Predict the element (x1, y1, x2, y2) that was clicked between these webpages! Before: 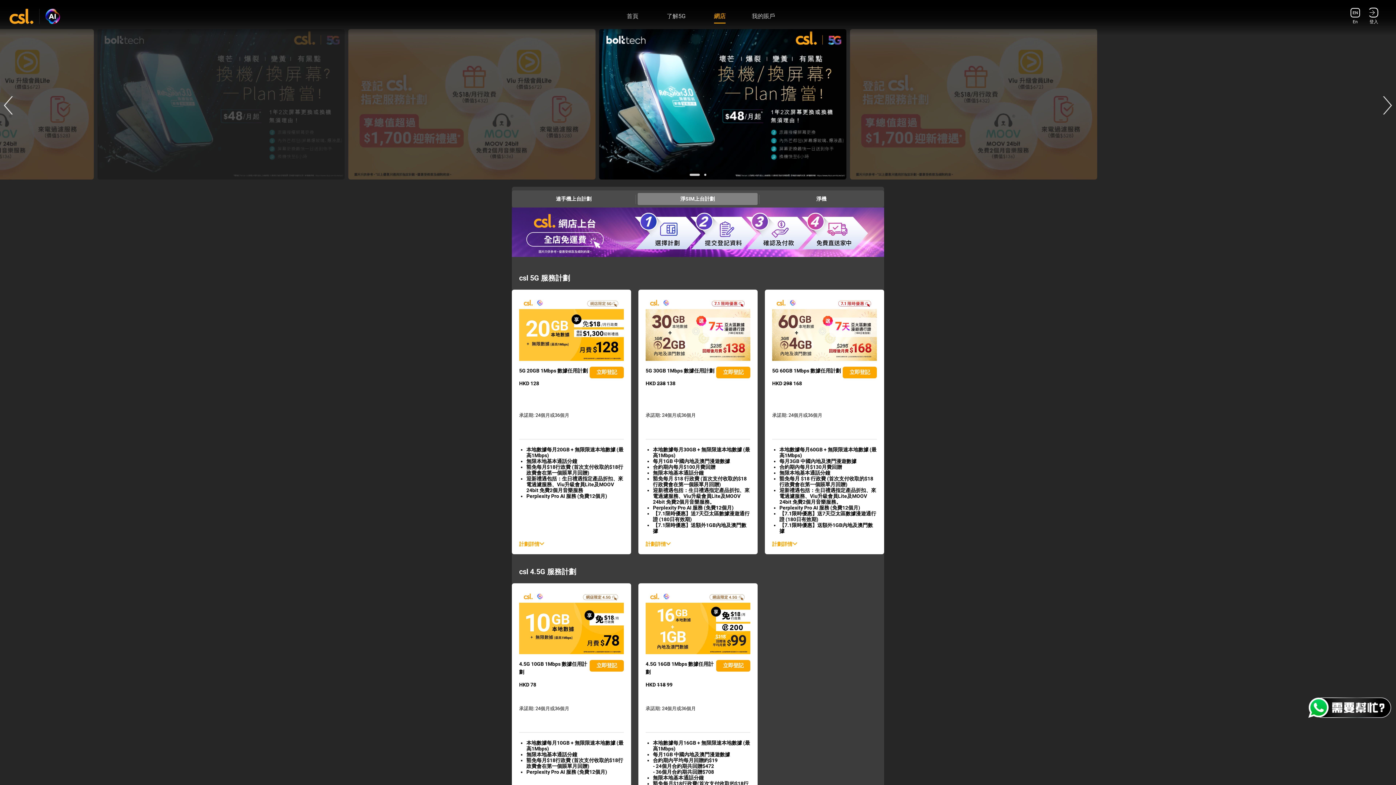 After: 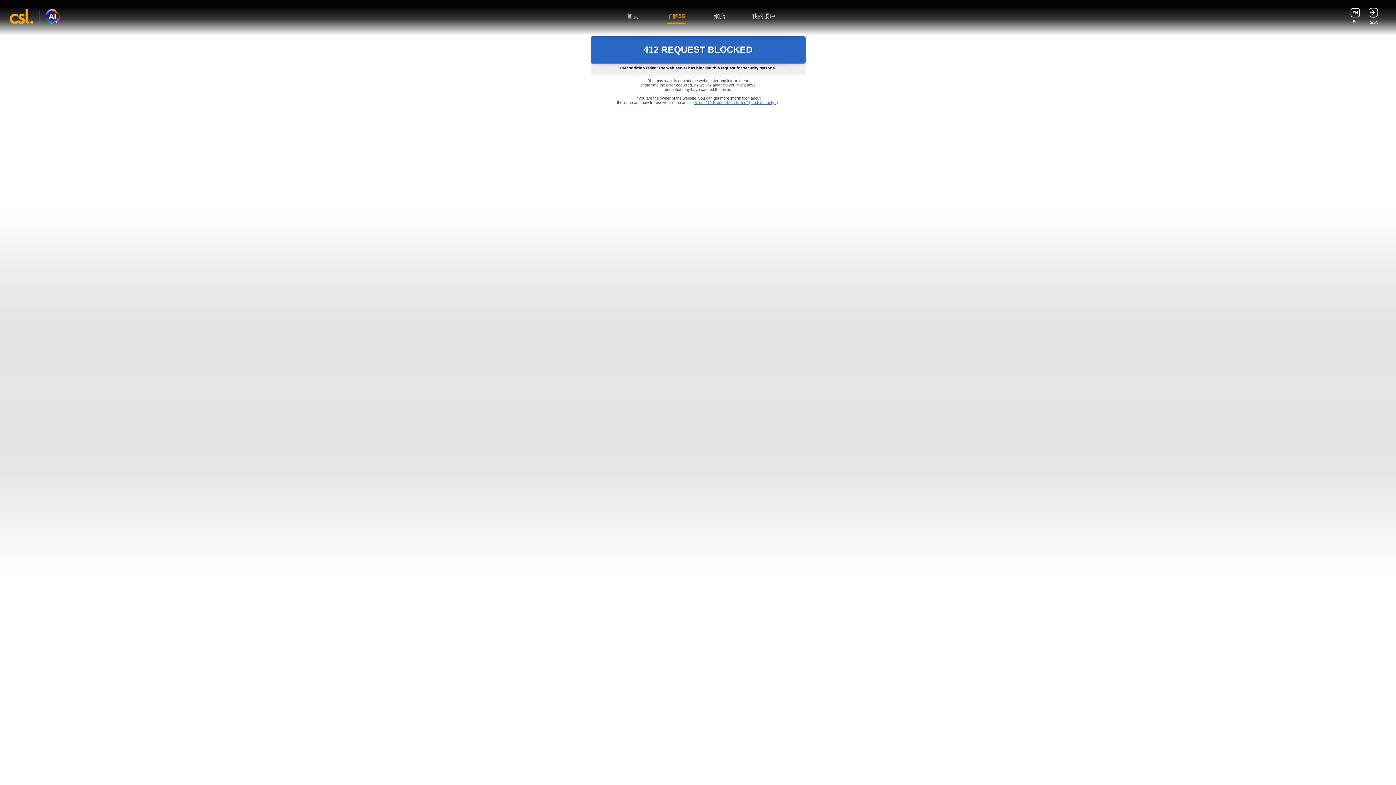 Action: label: 了解5G bbox: (666, 12, 685, 20)